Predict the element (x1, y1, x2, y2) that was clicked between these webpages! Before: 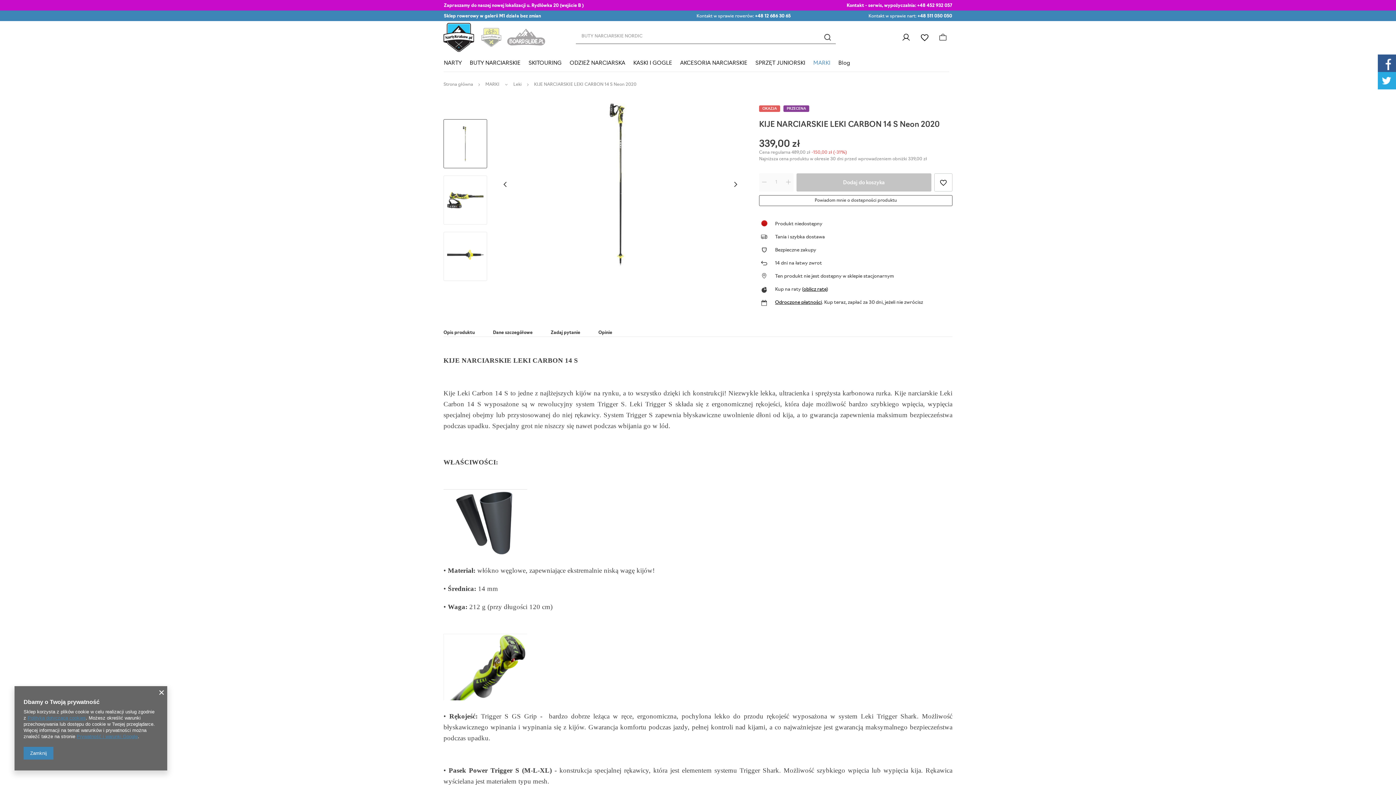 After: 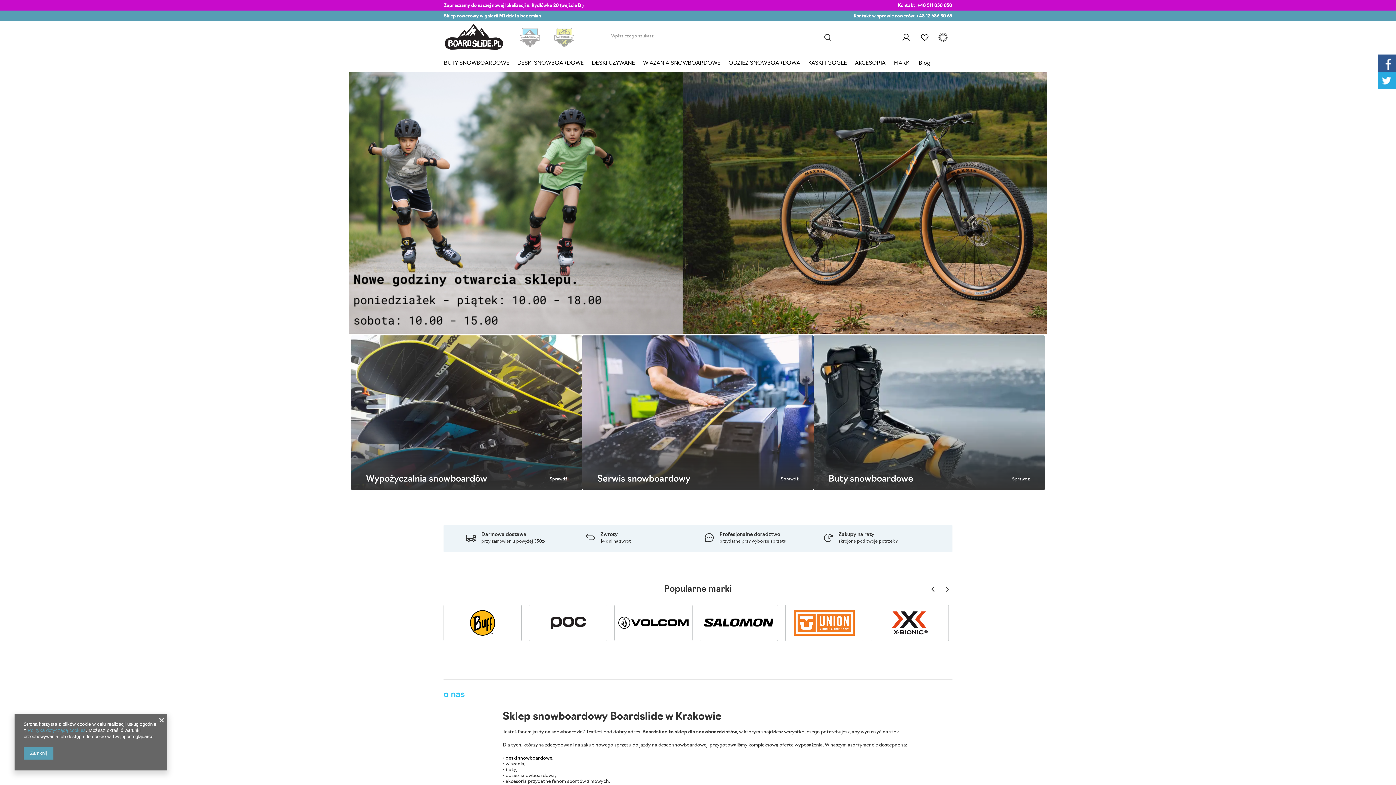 Action: bbox: (501, 28, 550, 46)